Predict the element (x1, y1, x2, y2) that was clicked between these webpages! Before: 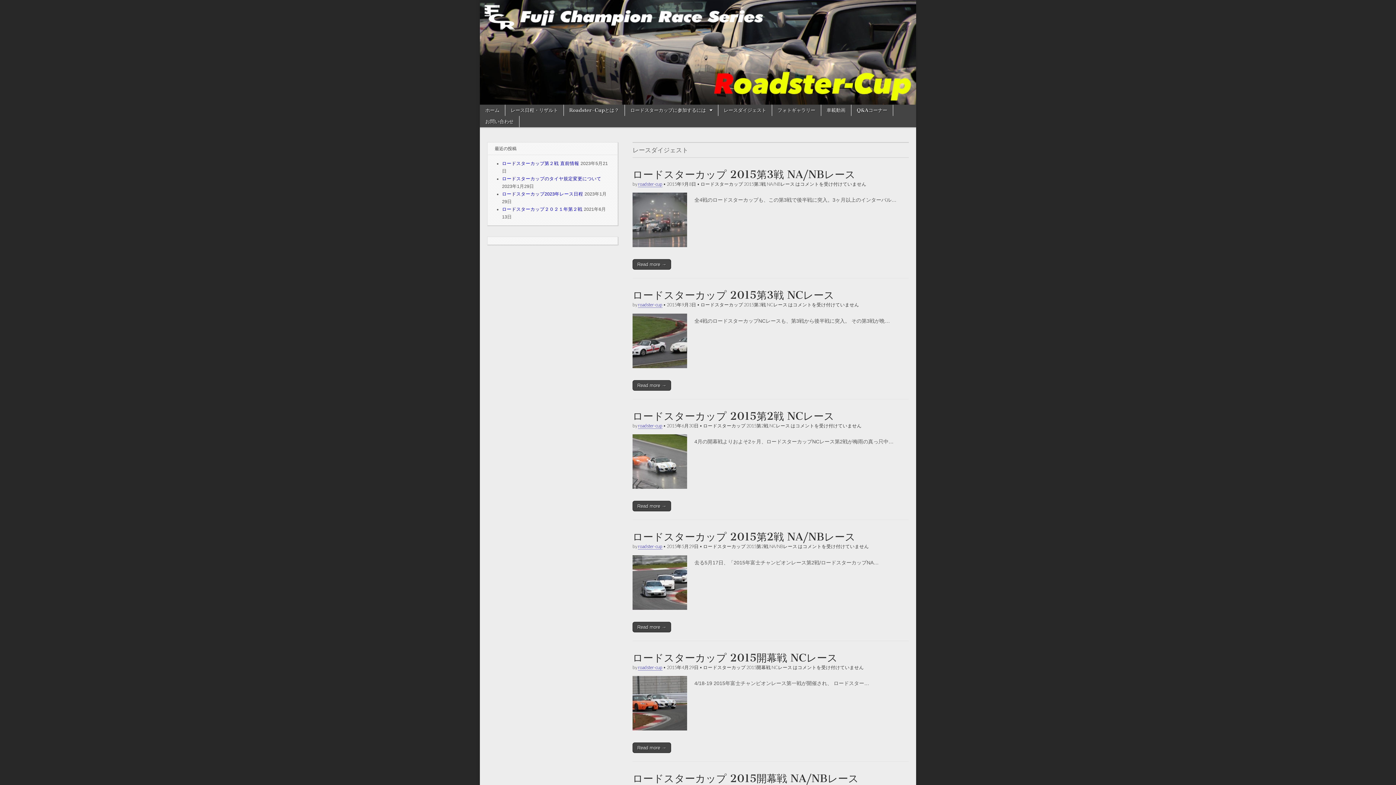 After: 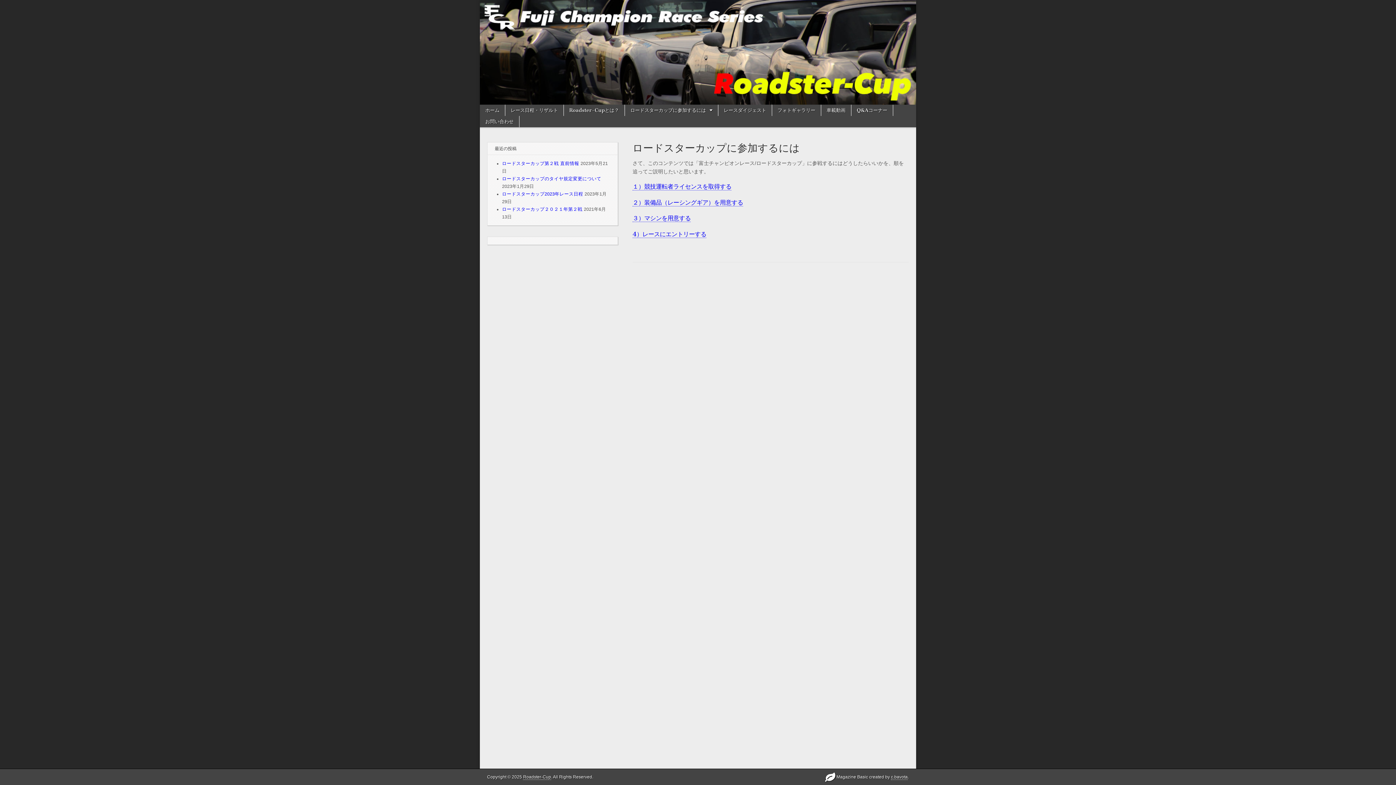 Action: label: ロードスターカップに参加するには bbox: (625, 104, 718, 116)